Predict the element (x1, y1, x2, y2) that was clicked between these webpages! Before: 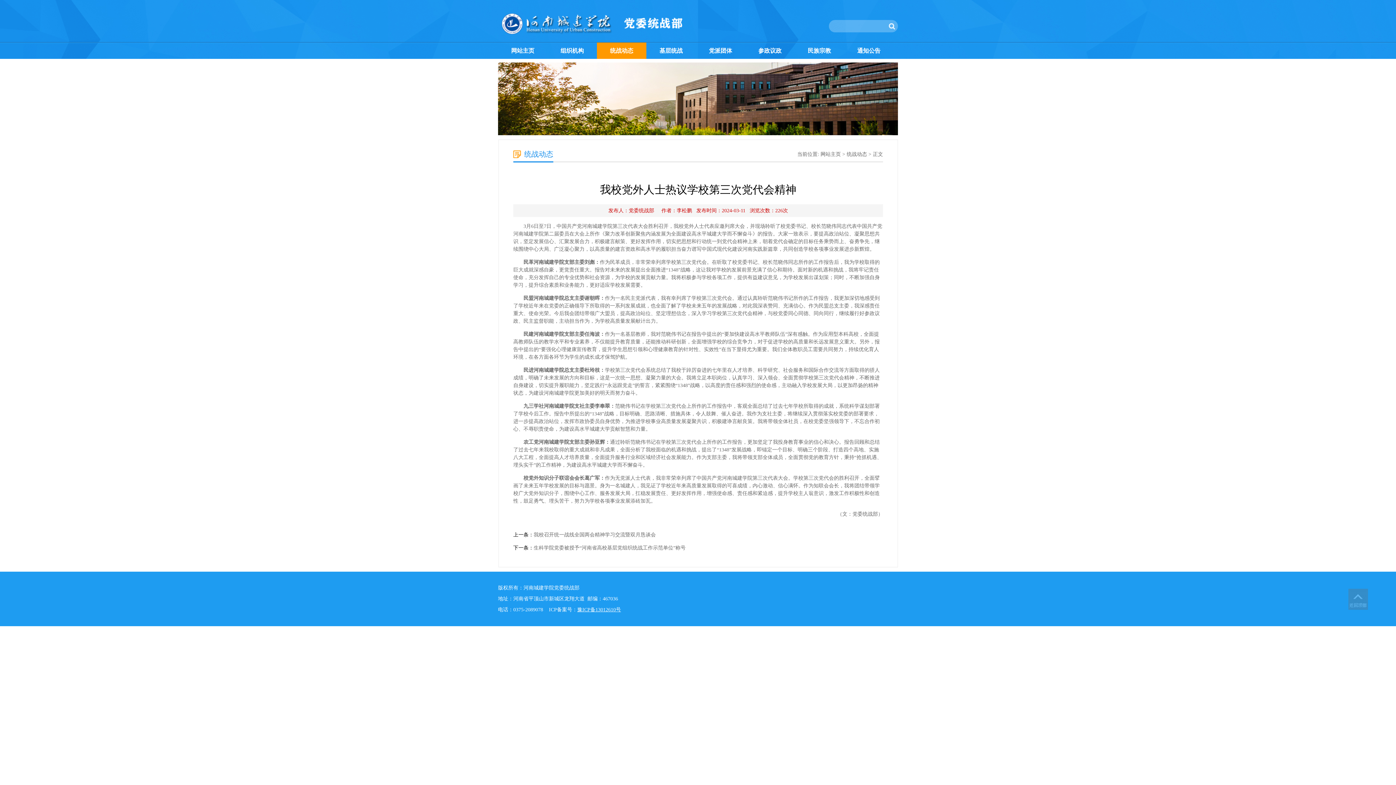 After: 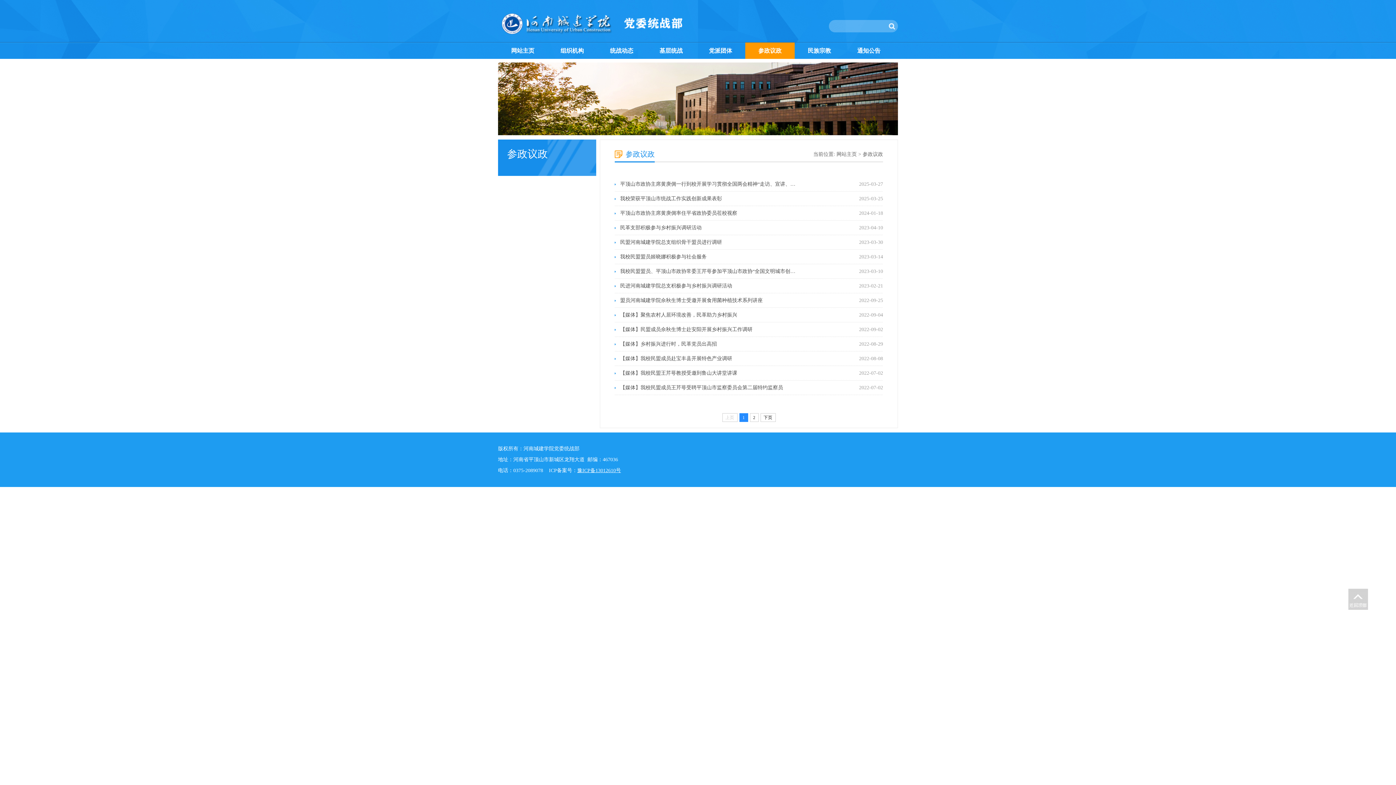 Action: bbox: (745, 42, 794, 58) label: 参政议政